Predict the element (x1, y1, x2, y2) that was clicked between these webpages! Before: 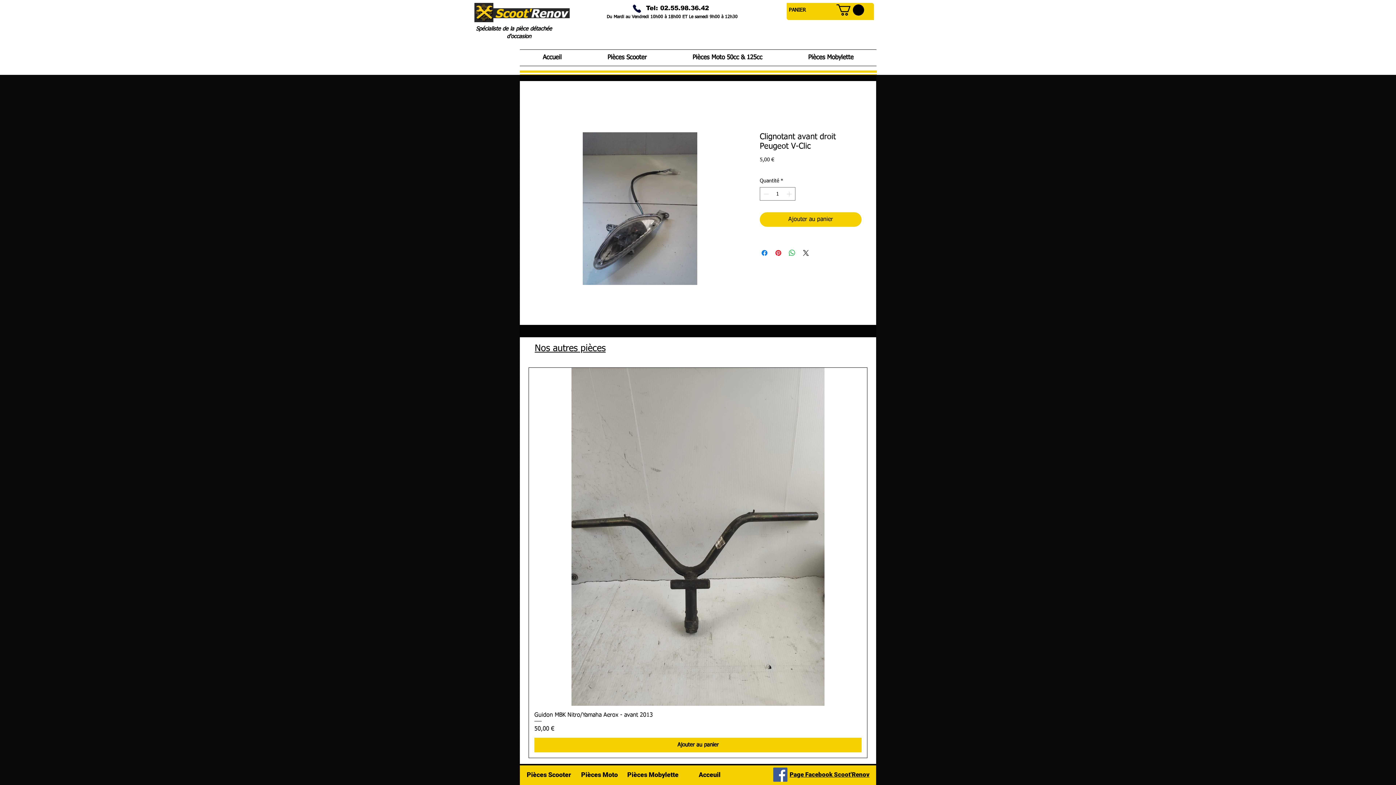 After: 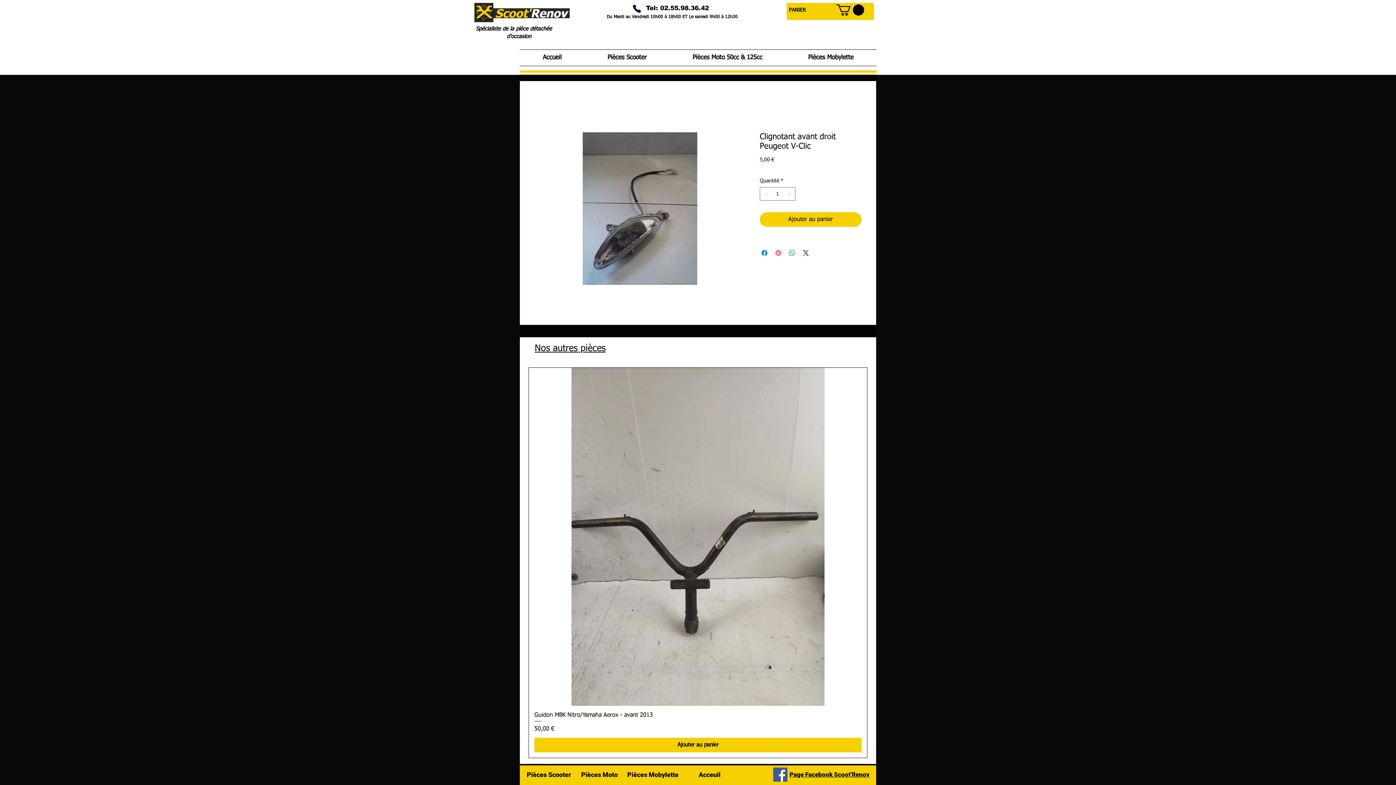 Action: label: Épinglez sur Pinterest bbox: (774, 248, 782, 257)